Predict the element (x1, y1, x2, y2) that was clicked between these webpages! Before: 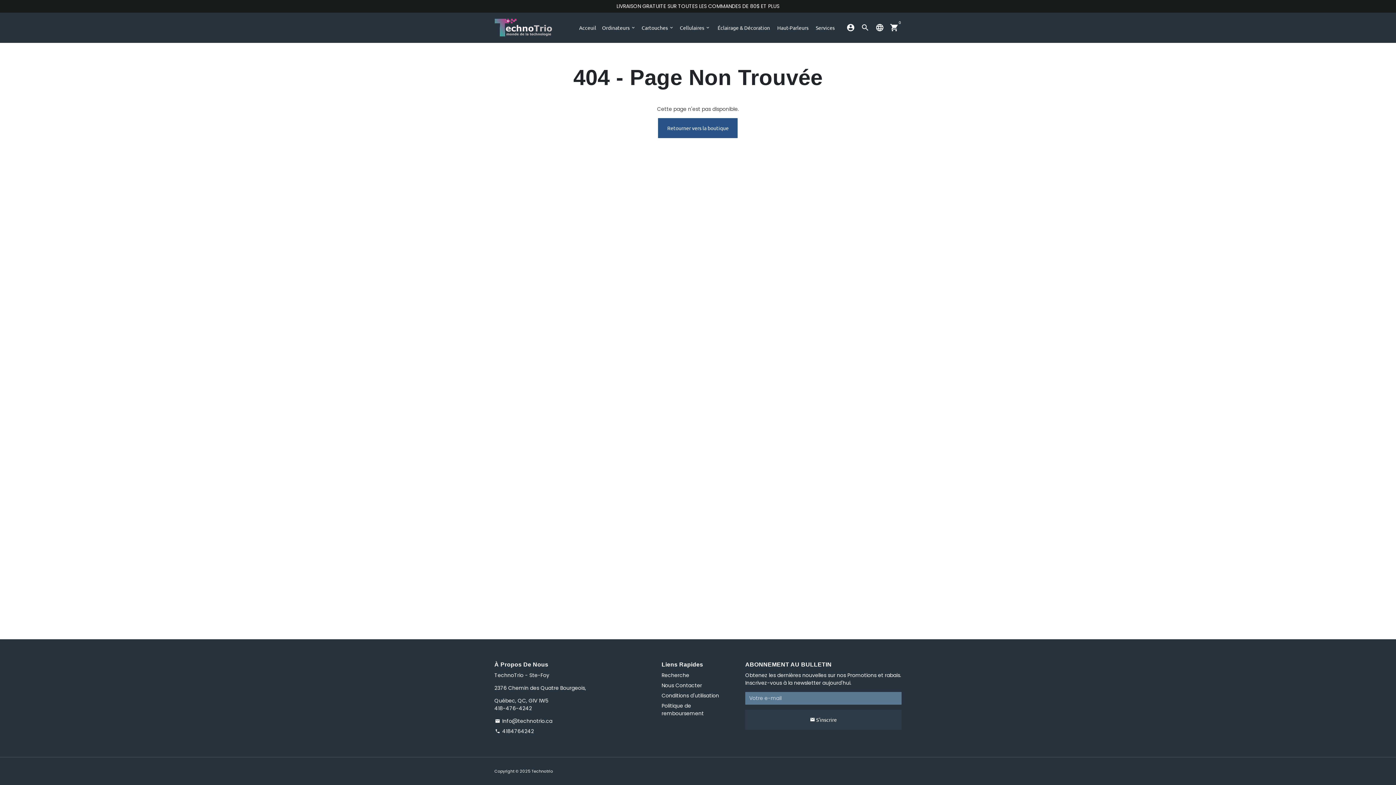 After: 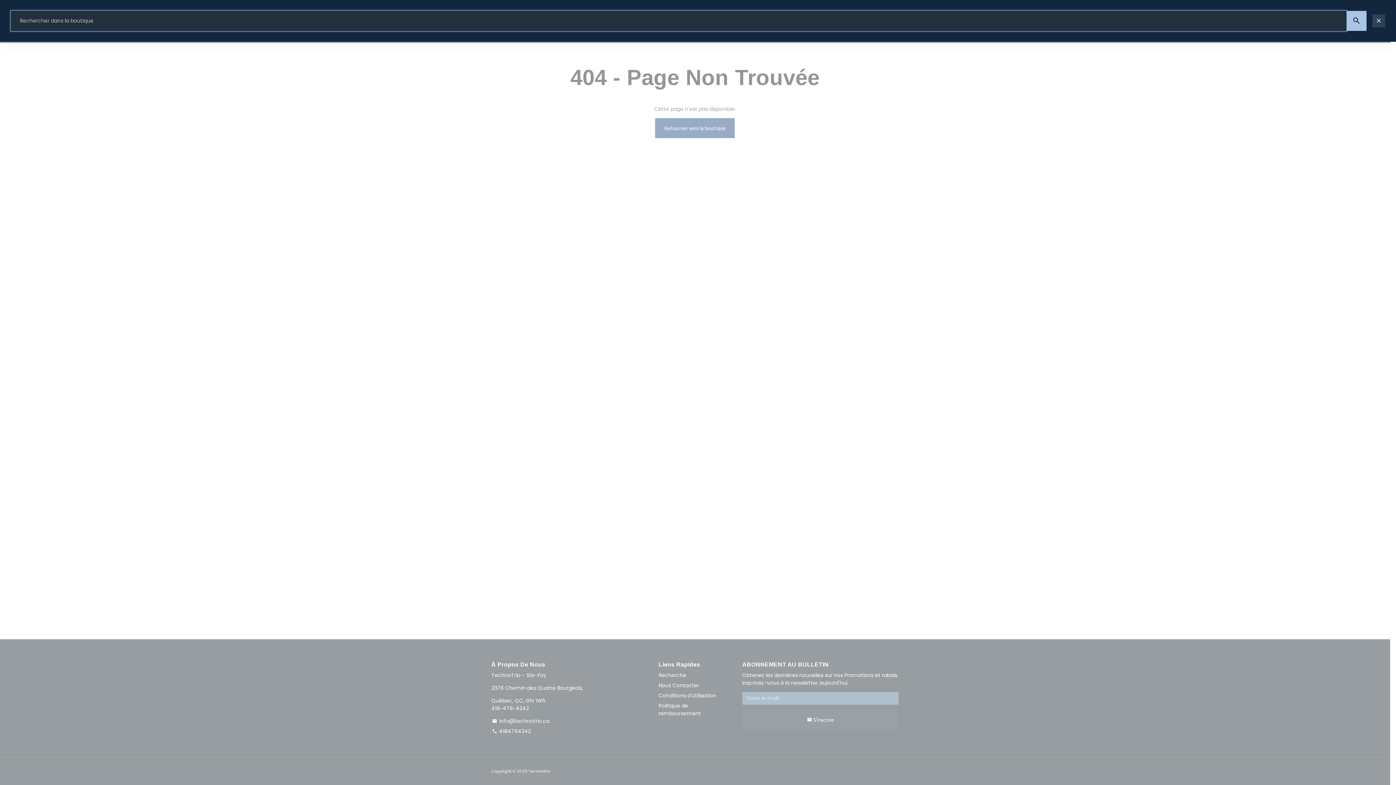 Action: bbox: (858, 20, 872, 34) label: Rechercher